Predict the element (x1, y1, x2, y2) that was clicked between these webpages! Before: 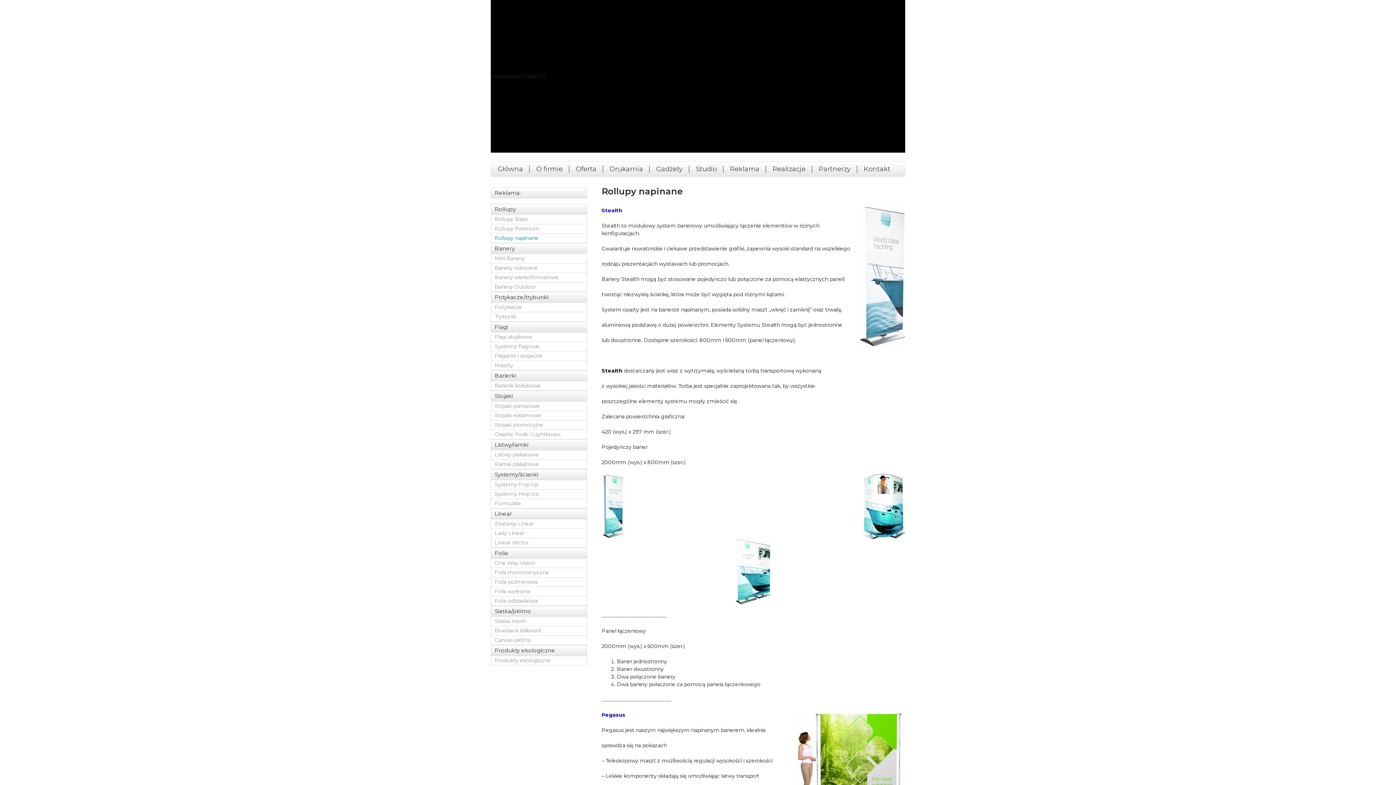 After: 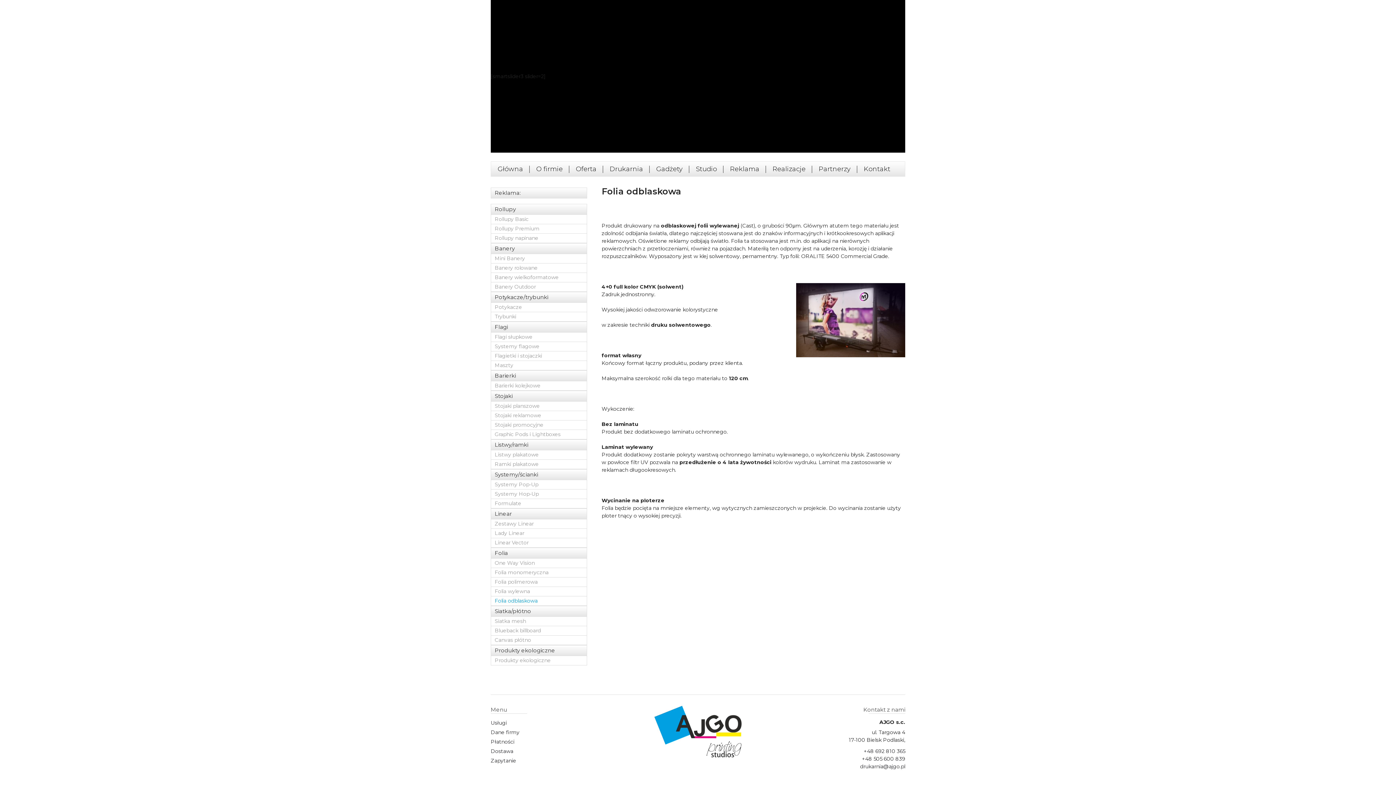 Action: bbox: (491, 596, 586, 605) label: Folia odblaskowa